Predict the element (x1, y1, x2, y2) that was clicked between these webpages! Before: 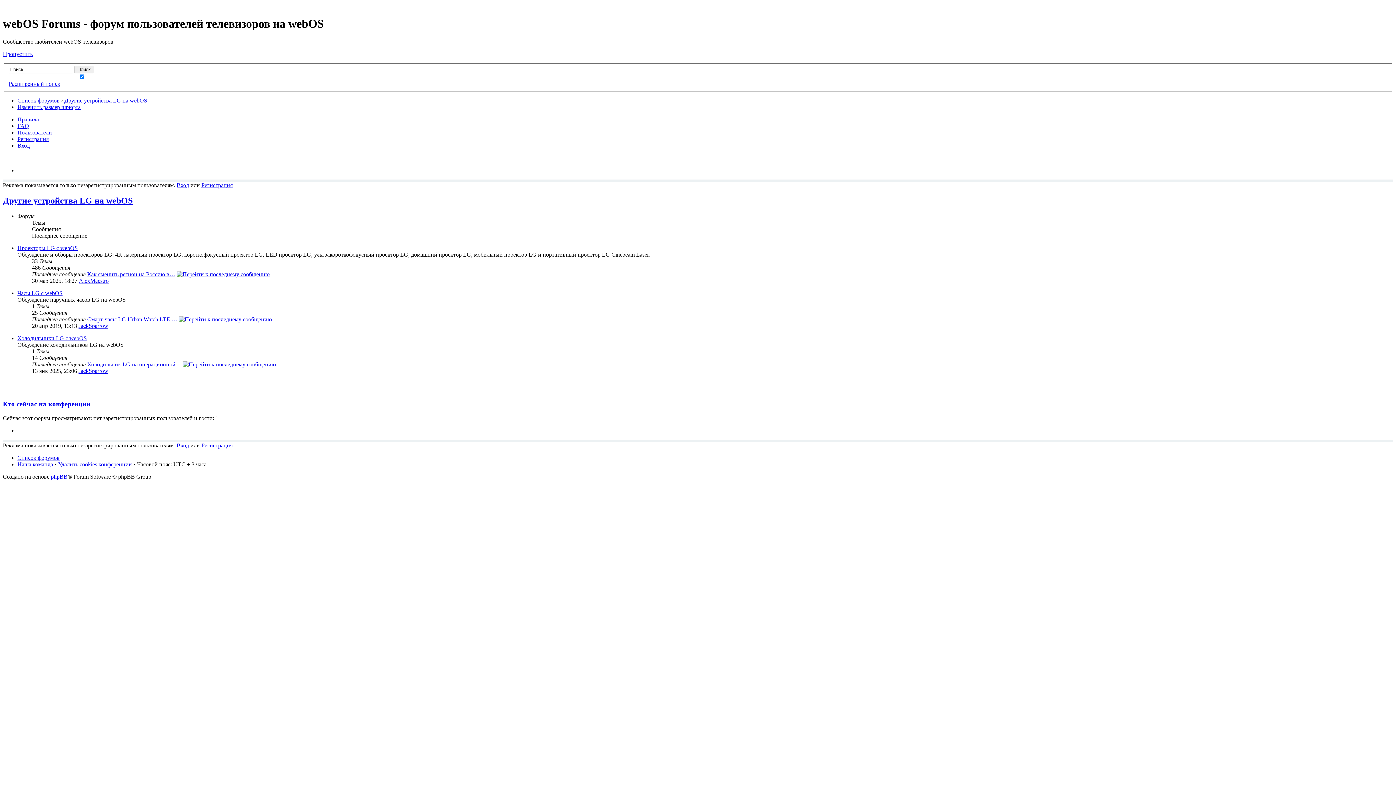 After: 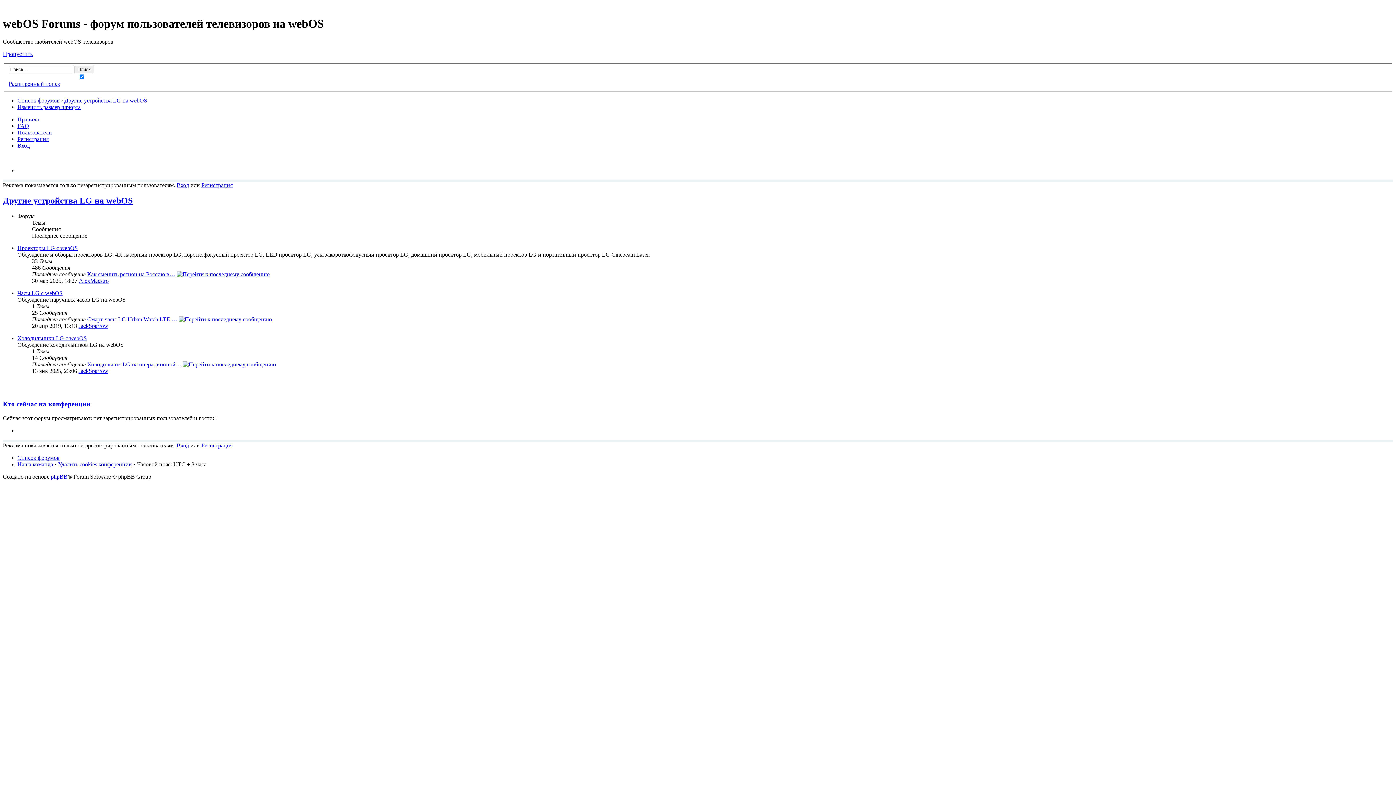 Action: bbox: (2, 196, 132, 205) label: Другие устройства LG на webOS